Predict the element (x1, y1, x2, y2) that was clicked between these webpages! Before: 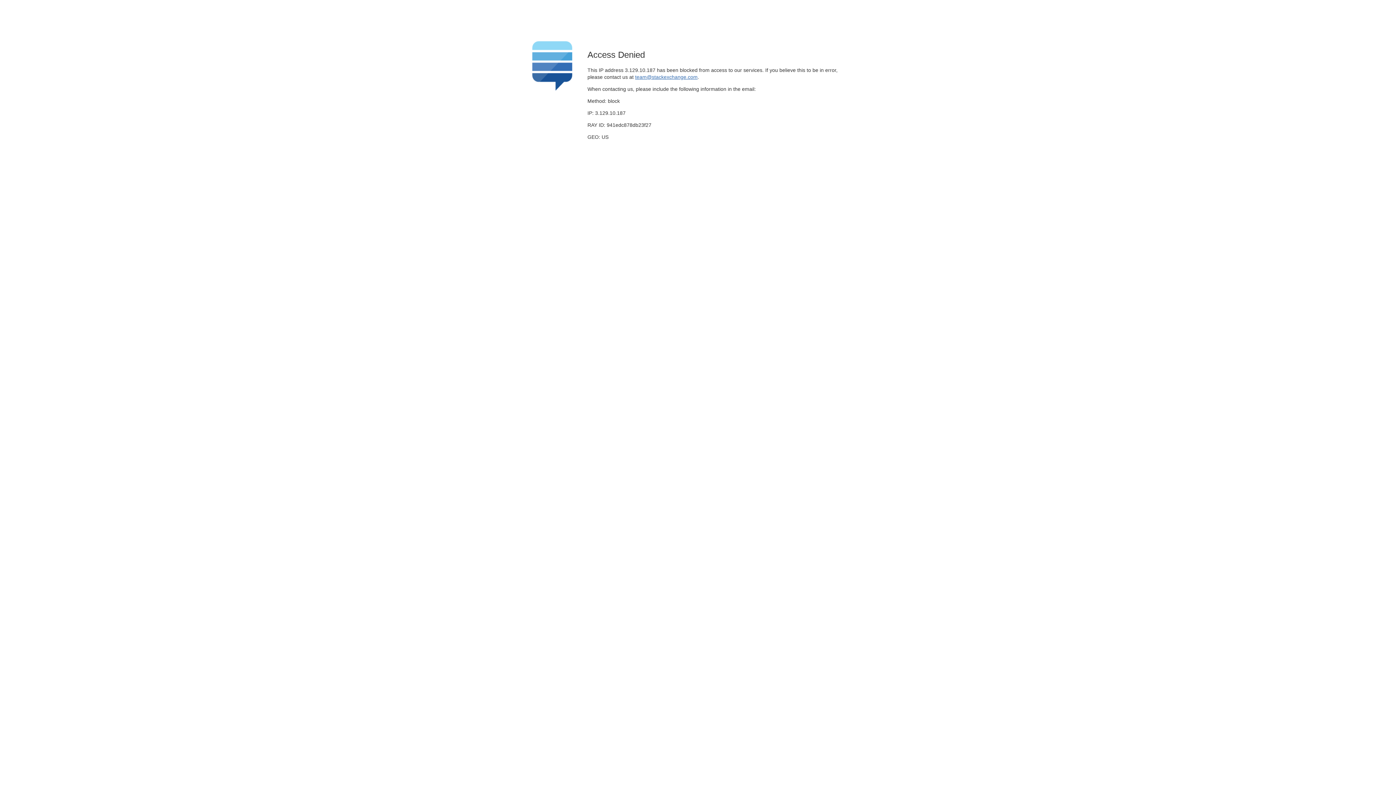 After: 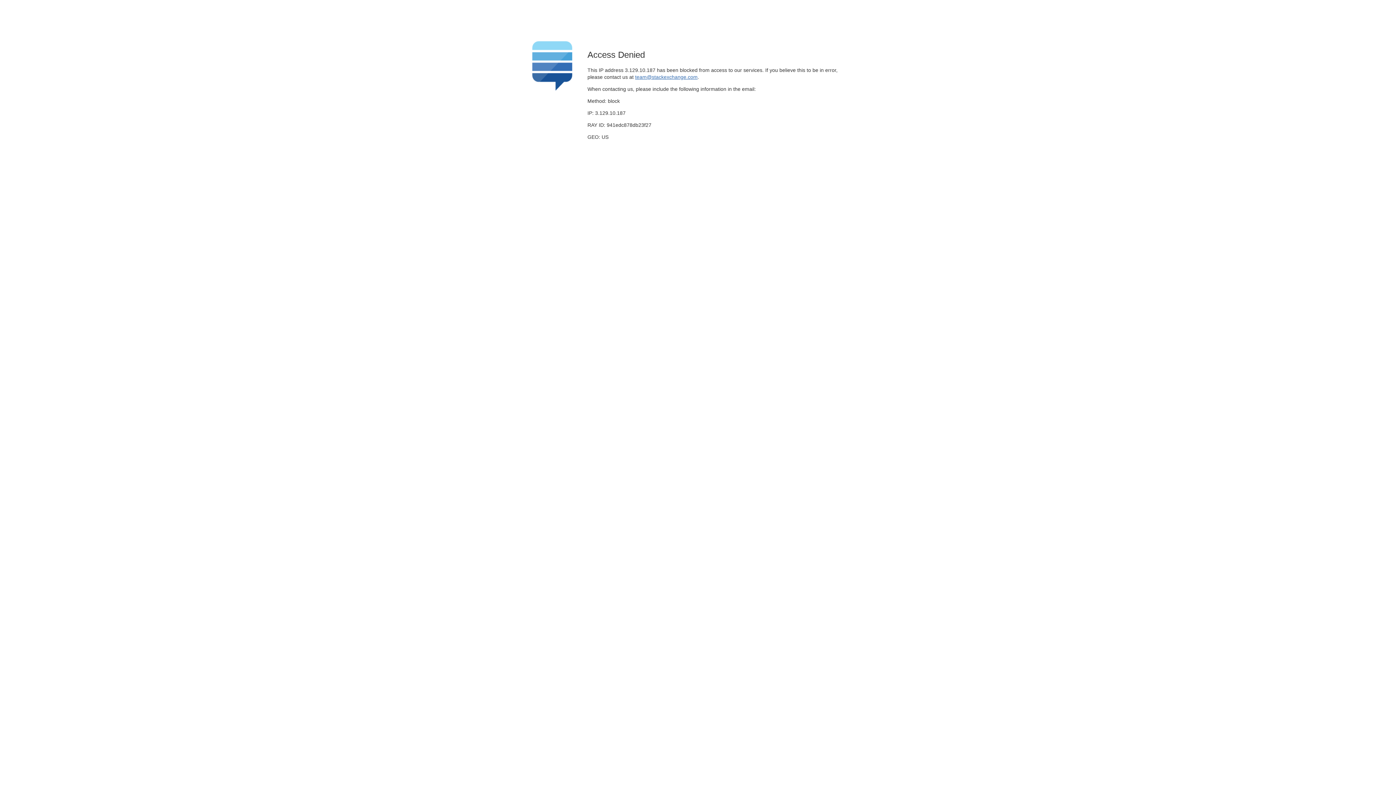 Action: bbox: (635, 74, 697, 79) label: team@stackexchange.com